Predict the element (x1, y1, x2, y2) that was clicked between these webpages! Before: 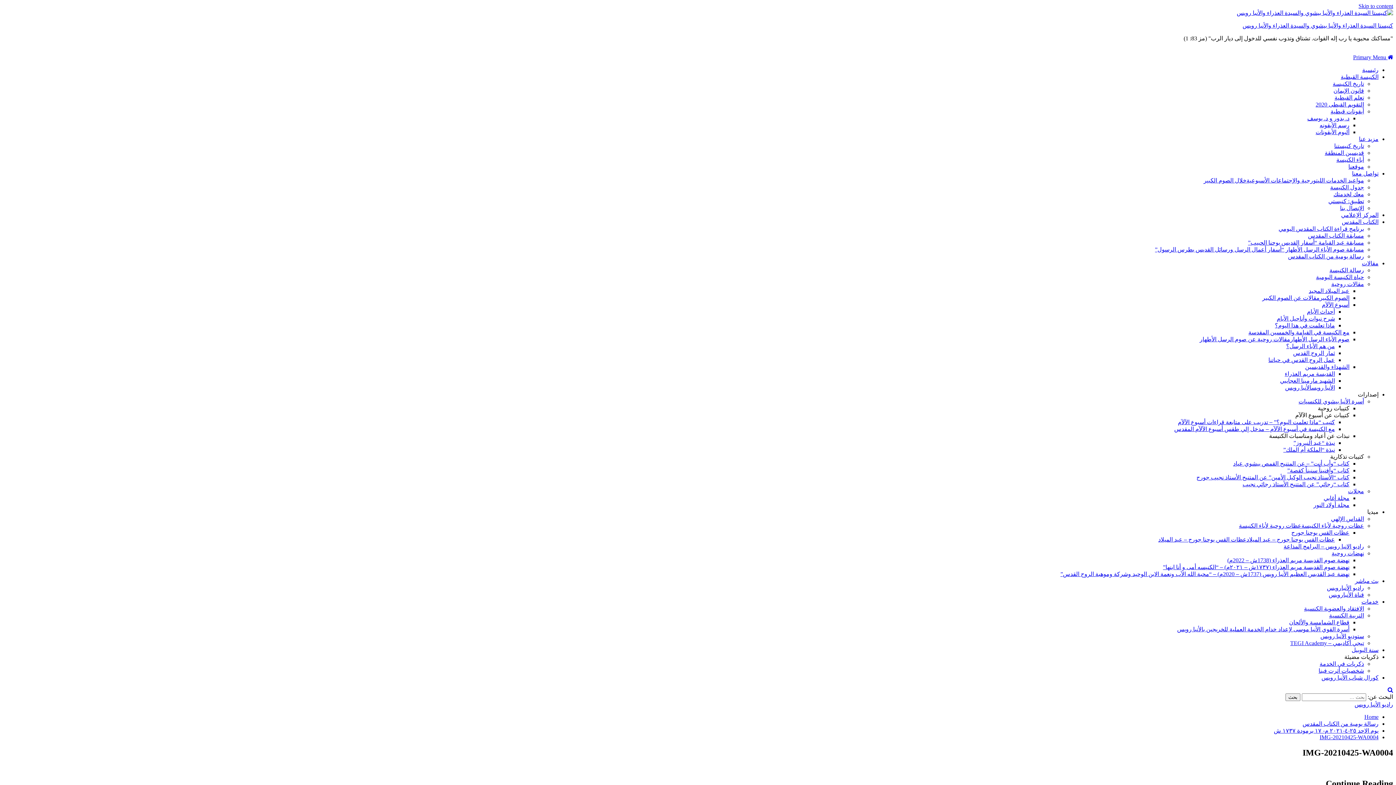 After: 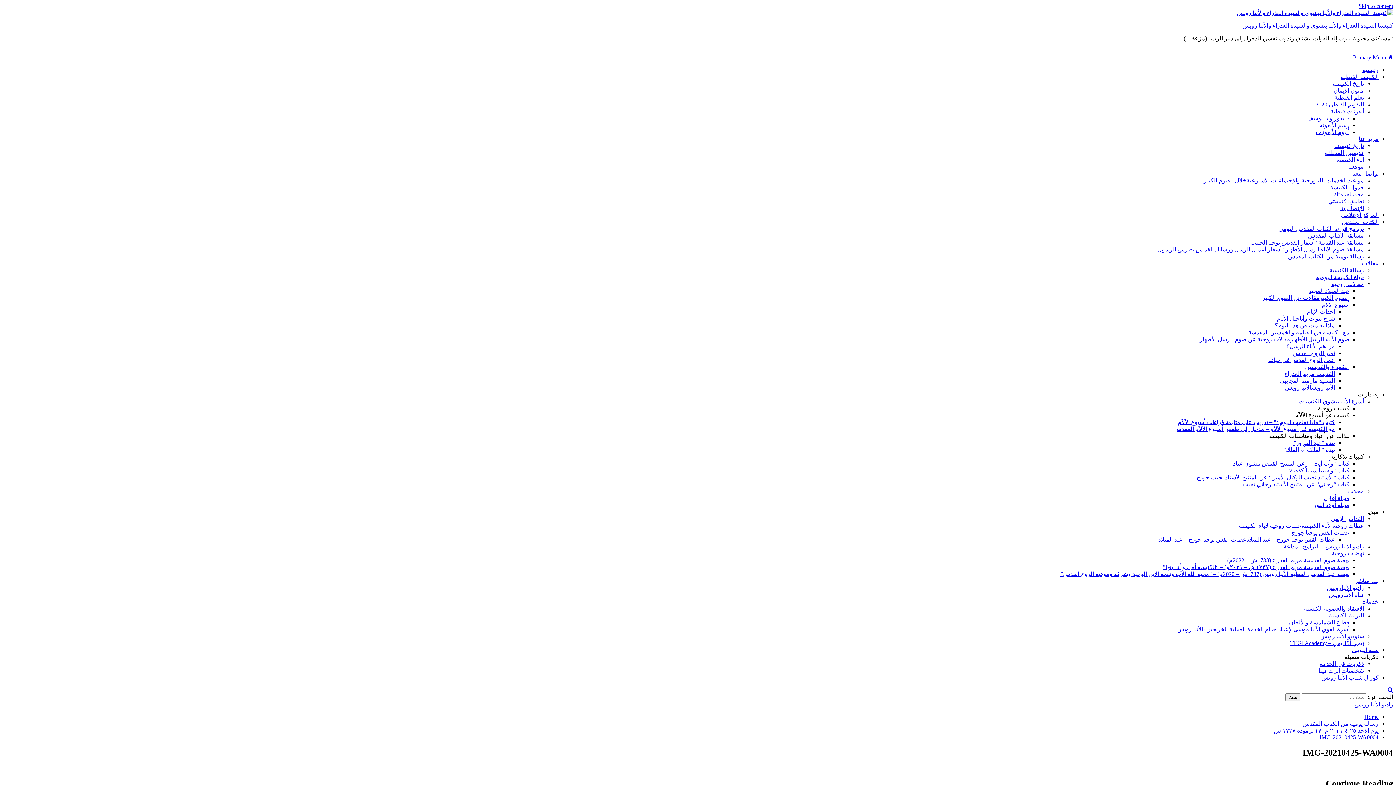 Action: bbox: (1318, 405, 1349, 411) label: كتيبات روحية